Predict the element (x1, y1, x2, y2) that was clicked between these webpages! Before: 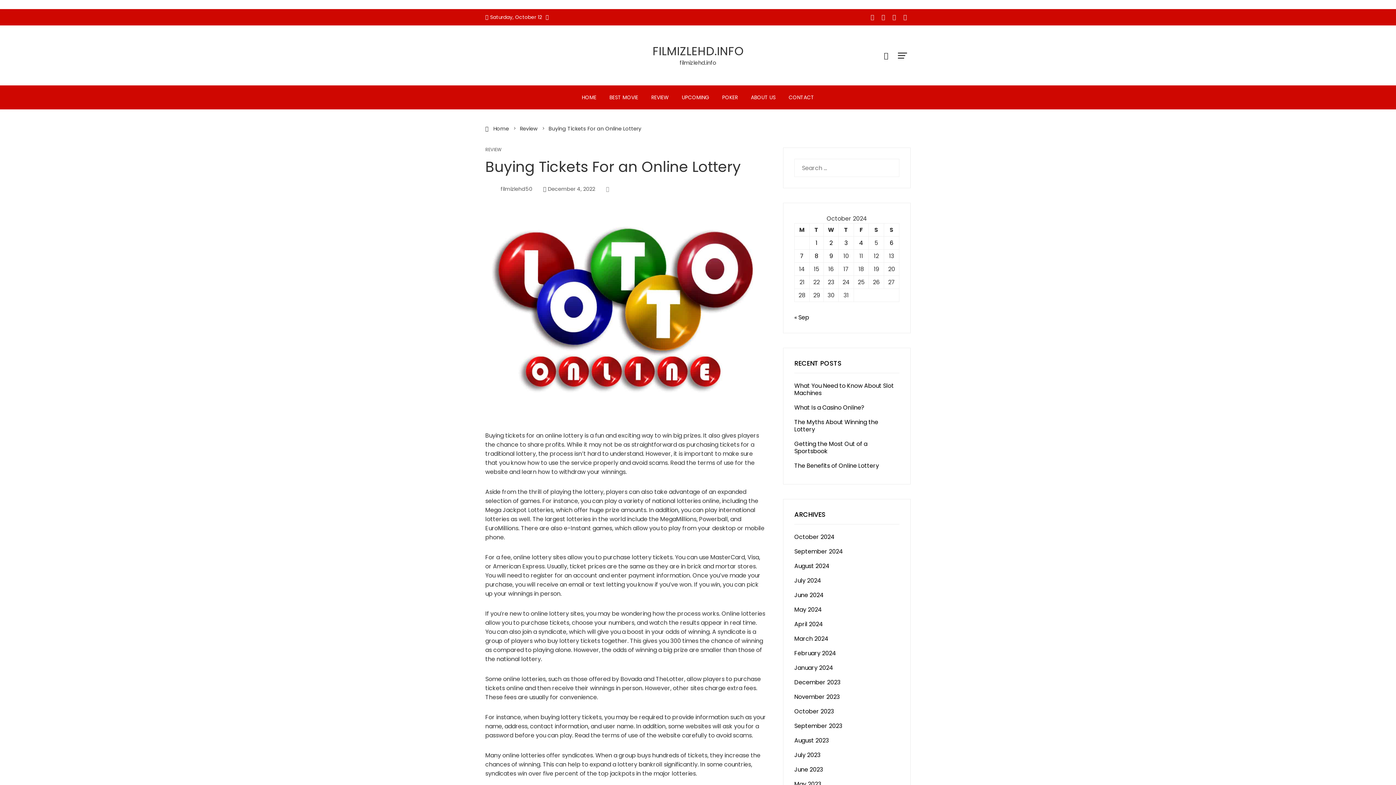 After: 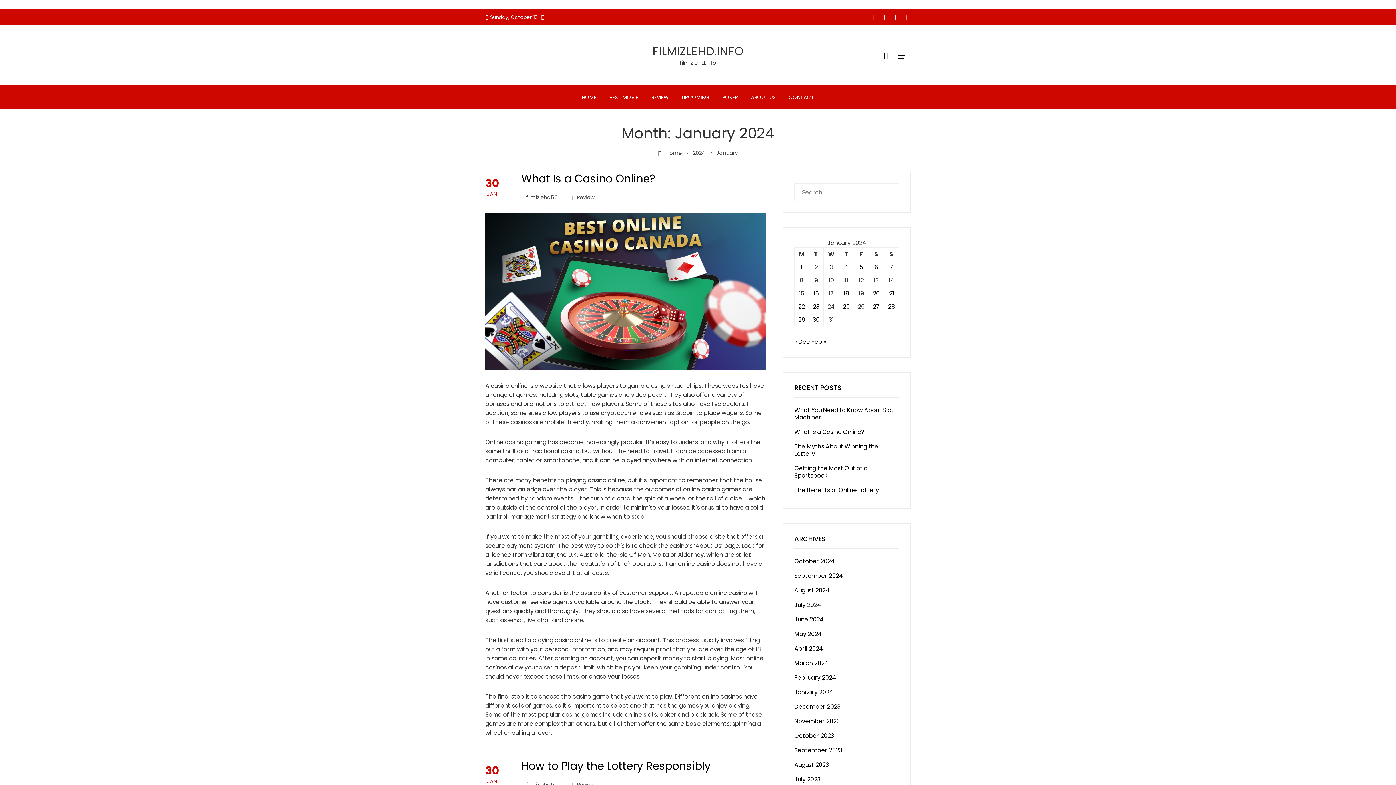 Action: bbox: (794, 664, 833, 672) label: January 2024